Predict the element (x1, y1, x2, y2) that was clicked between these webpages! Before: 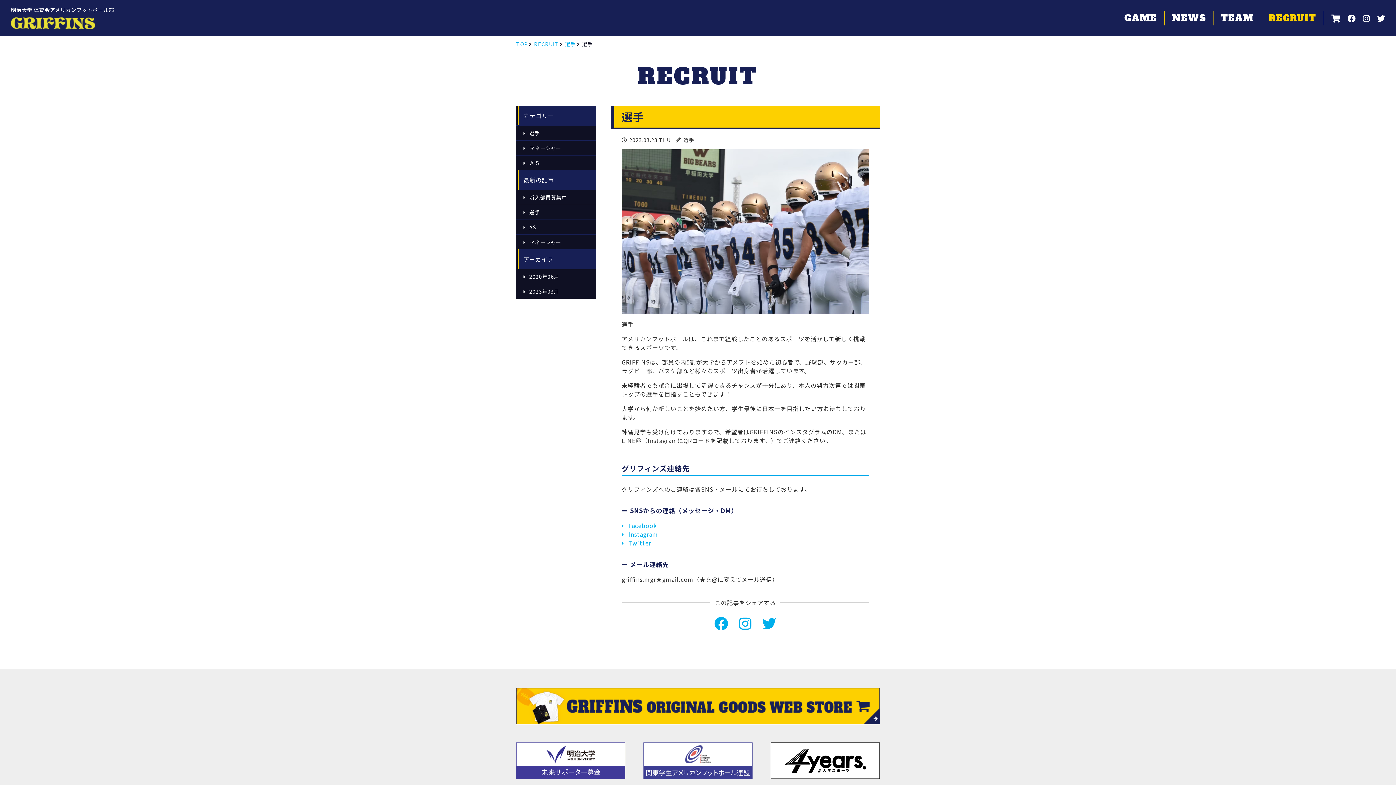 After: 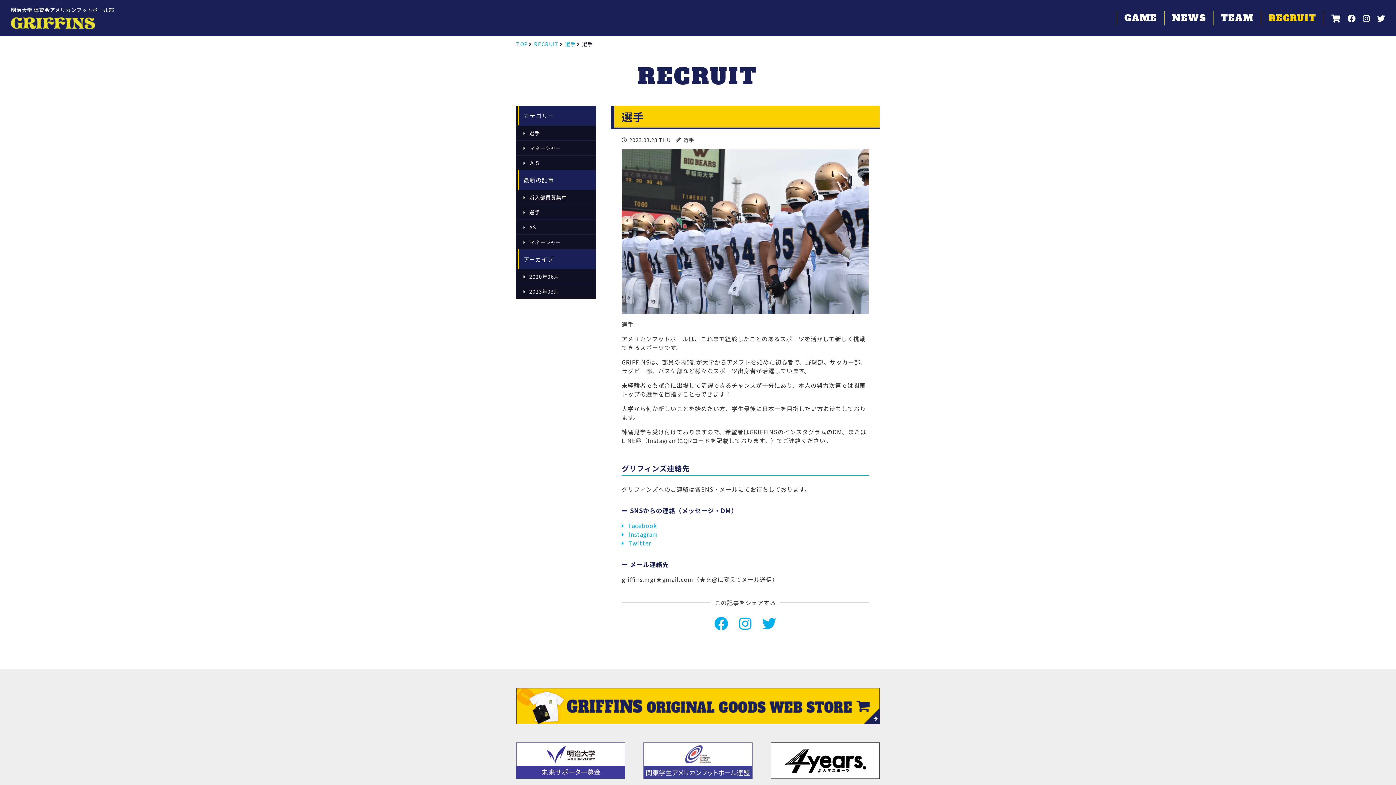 Action: bbox: (516, 205, 596, 219) label:  選手